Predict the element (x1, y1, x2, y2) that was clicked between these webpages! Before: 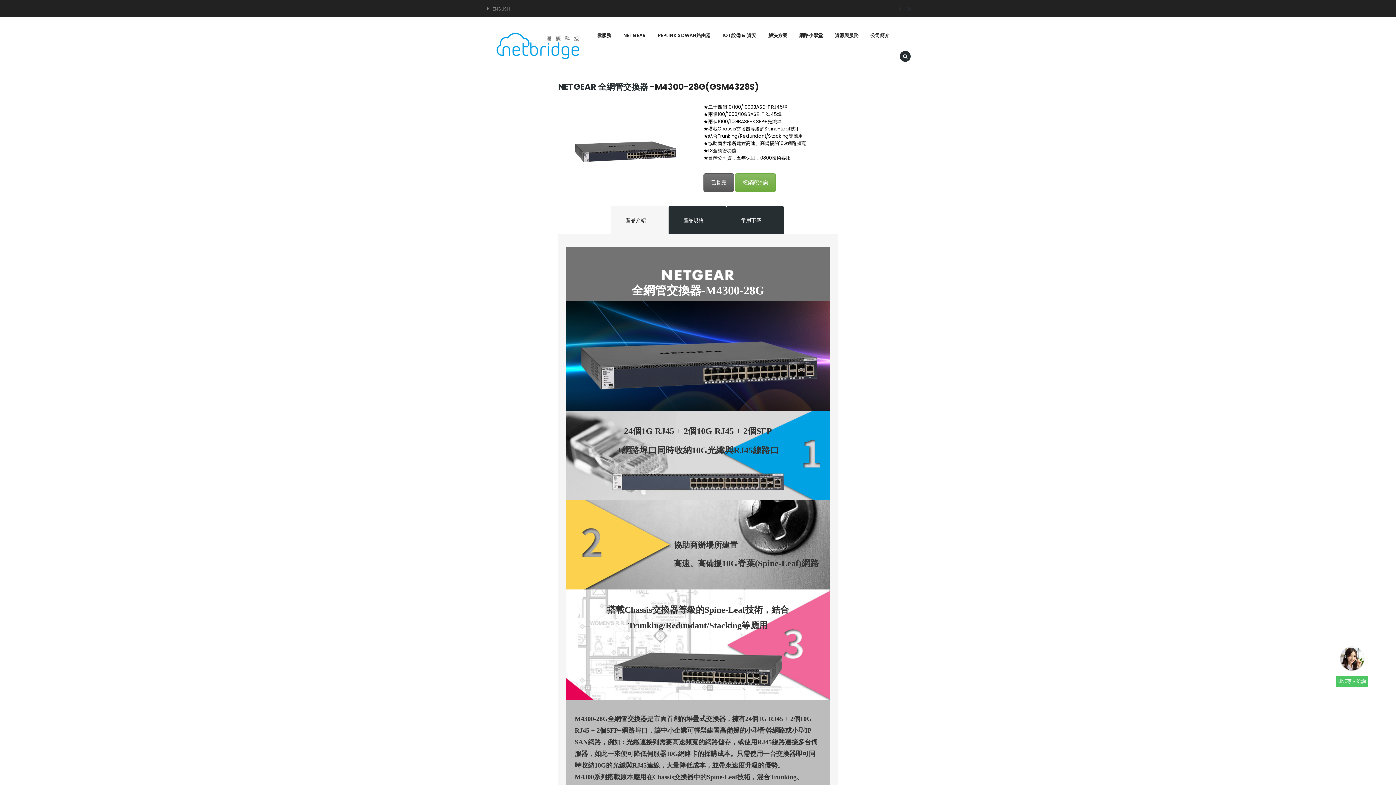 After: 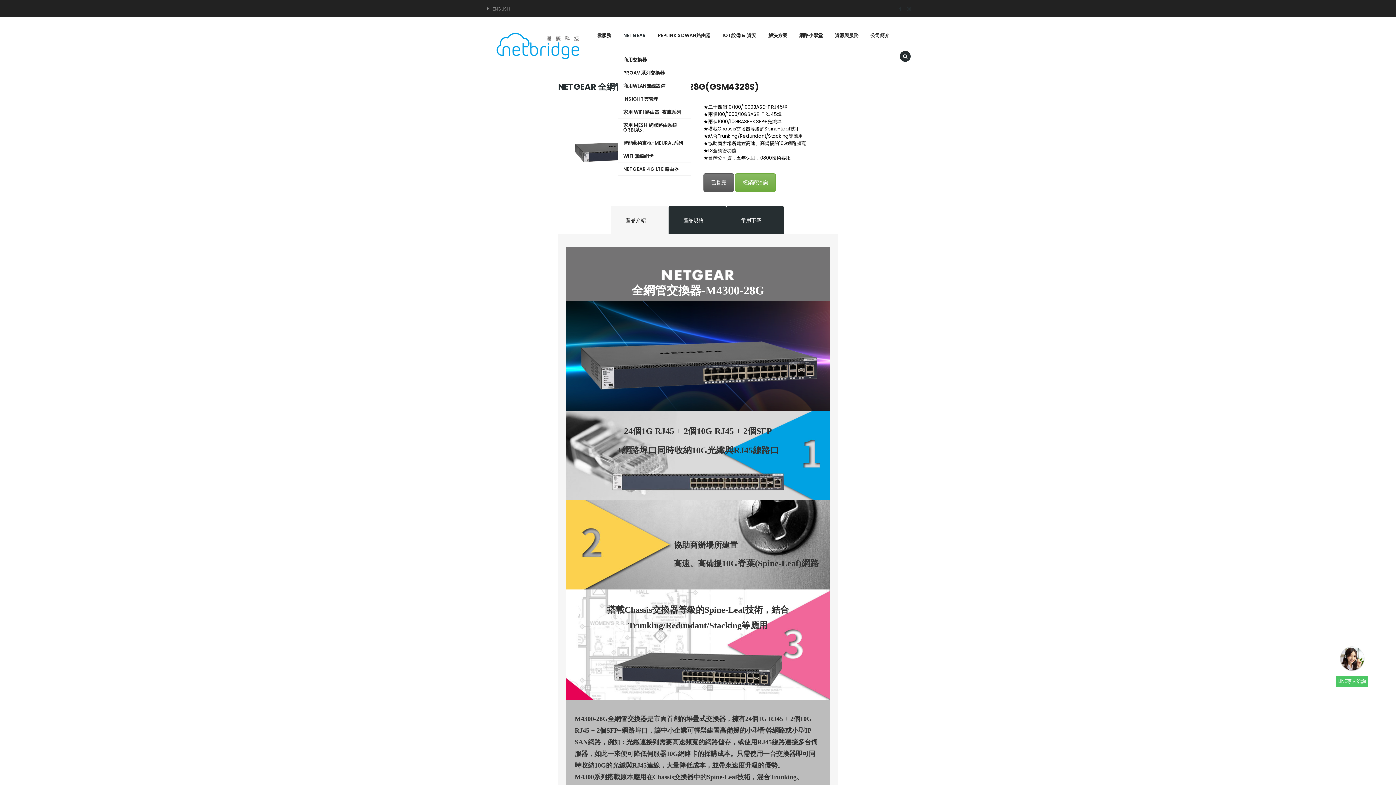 Action: bbox: (623, 32, 646, 39) label: NETGEAR